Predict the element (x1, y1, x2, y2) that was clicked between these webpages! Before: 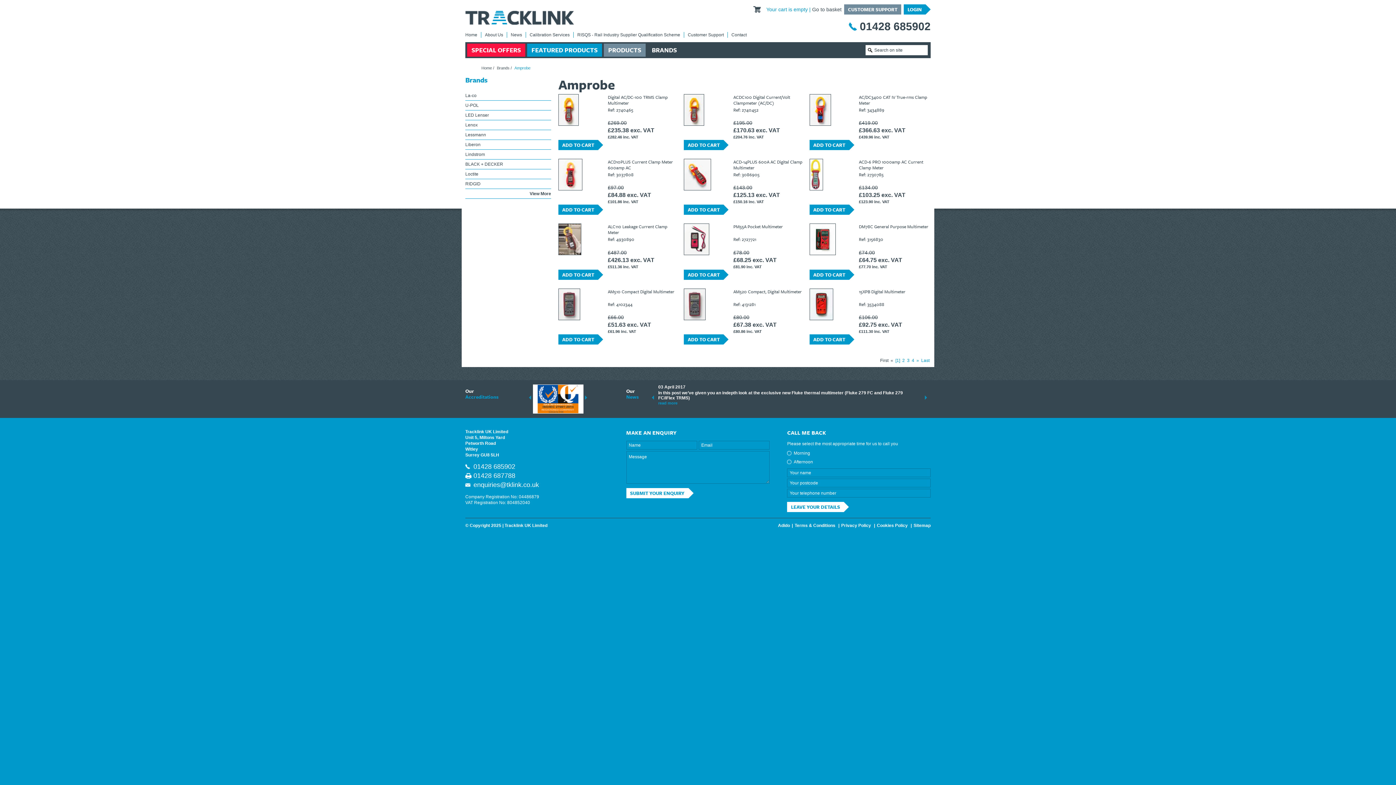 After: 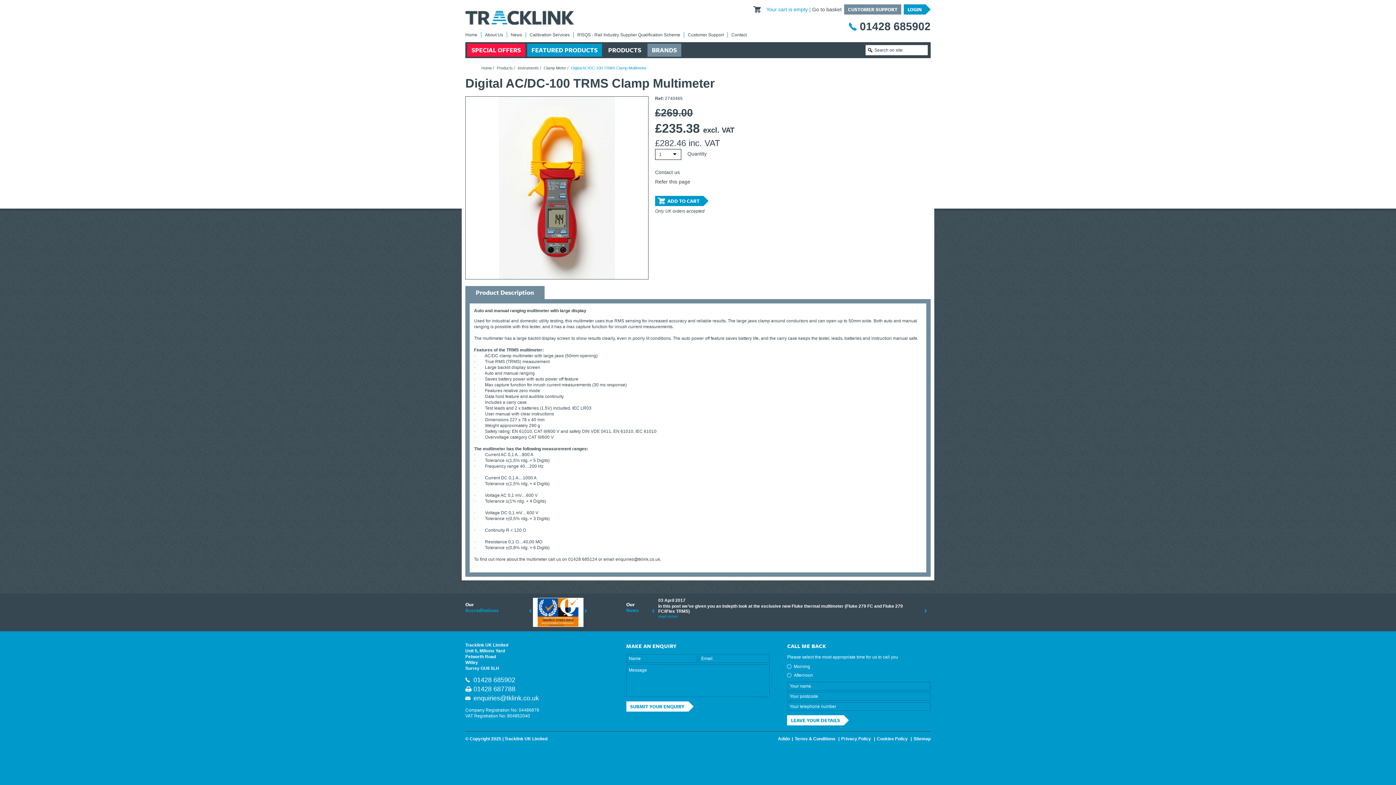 Action: bbox: (558, 94, 606, 125)